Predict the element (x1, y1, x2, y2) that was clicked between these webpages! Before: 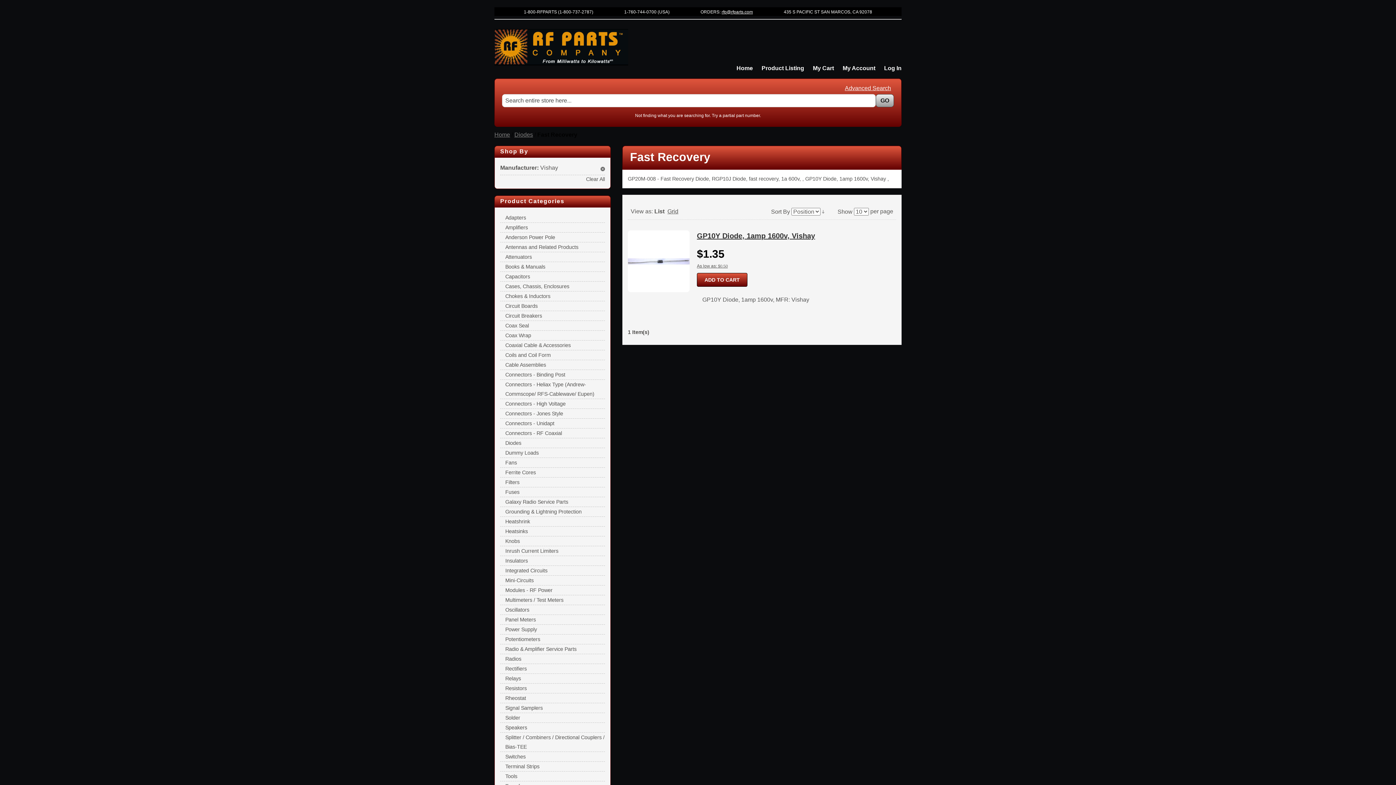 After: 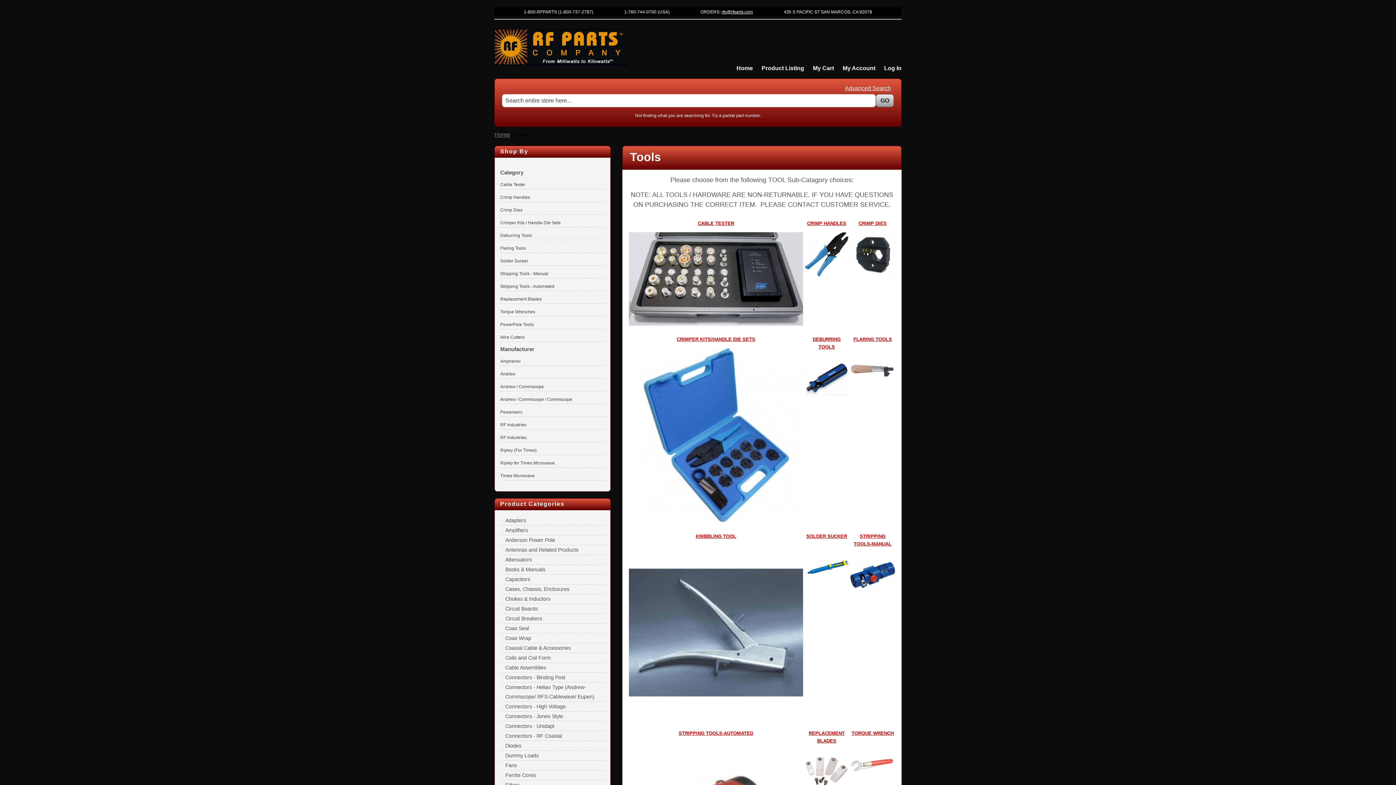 Action: bbox: (505, 773, 517, 779) label: Tools